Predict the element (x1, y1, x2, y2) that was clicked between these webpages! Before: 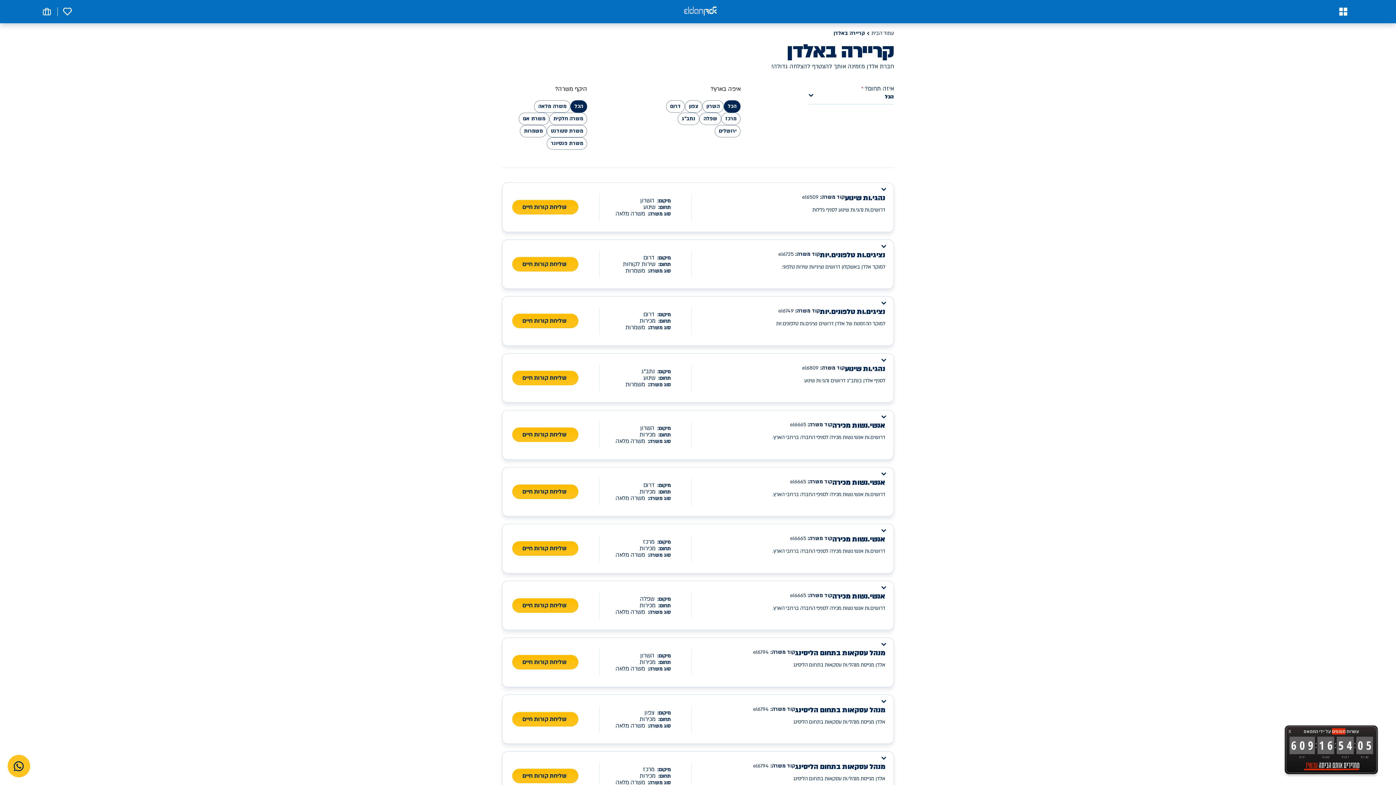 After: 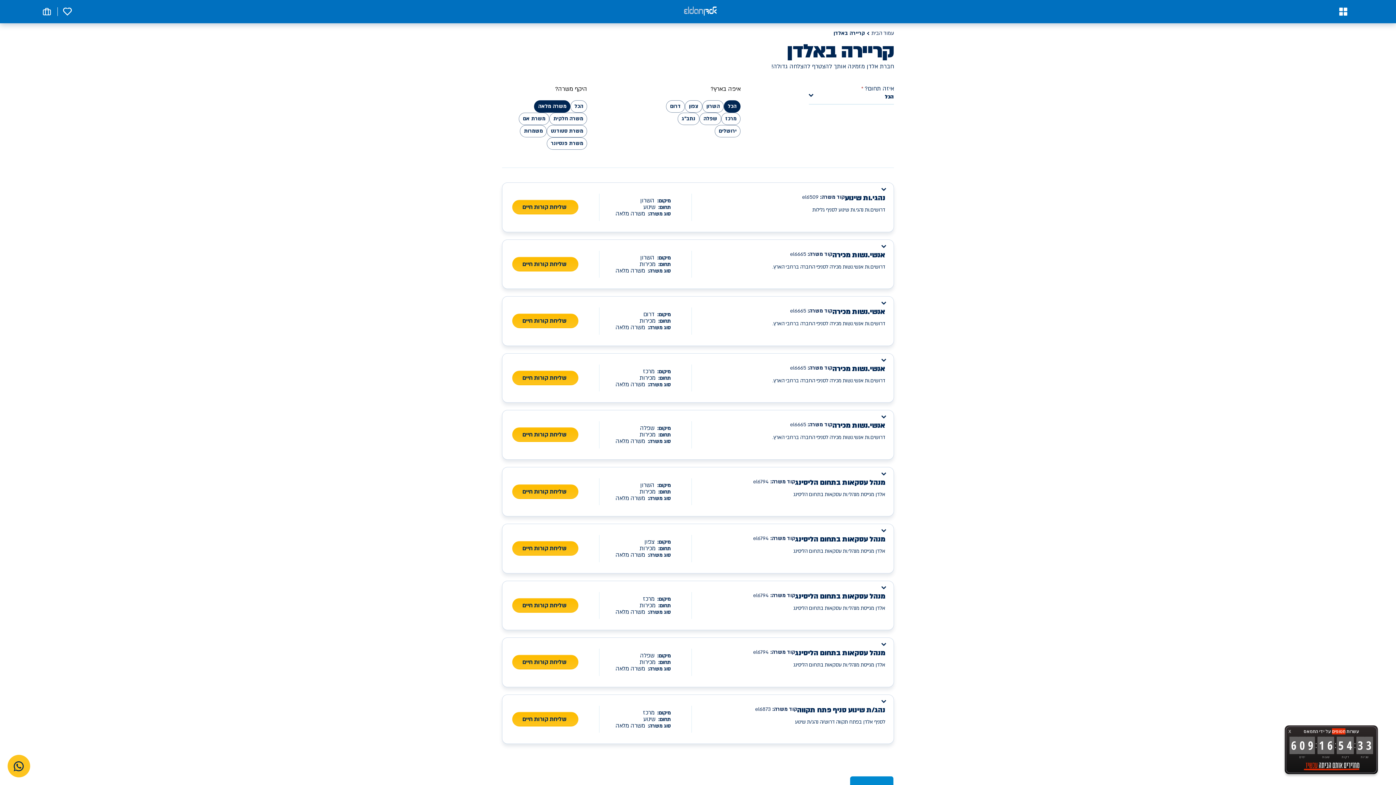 Action: label: משרה מלאה bbox: (534, 100, 570, 112)